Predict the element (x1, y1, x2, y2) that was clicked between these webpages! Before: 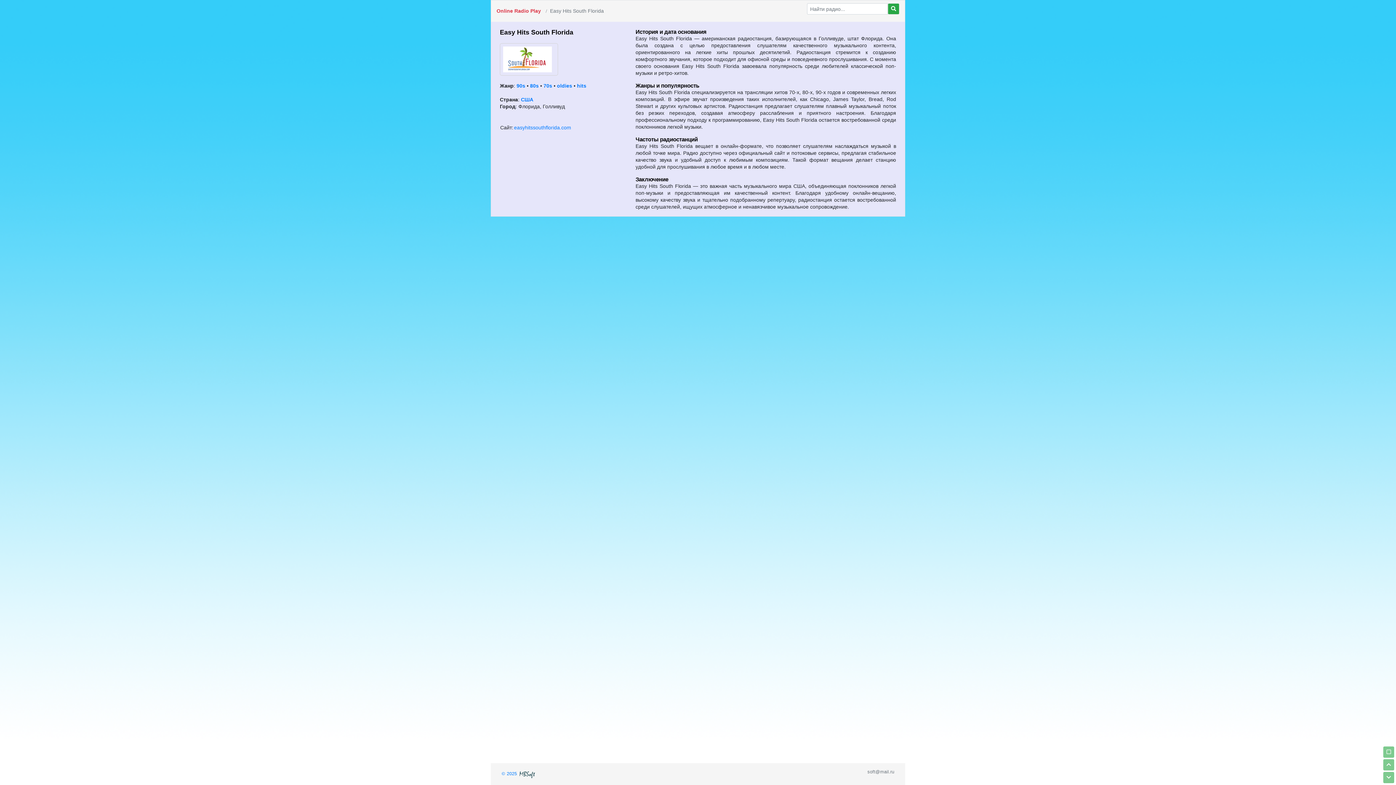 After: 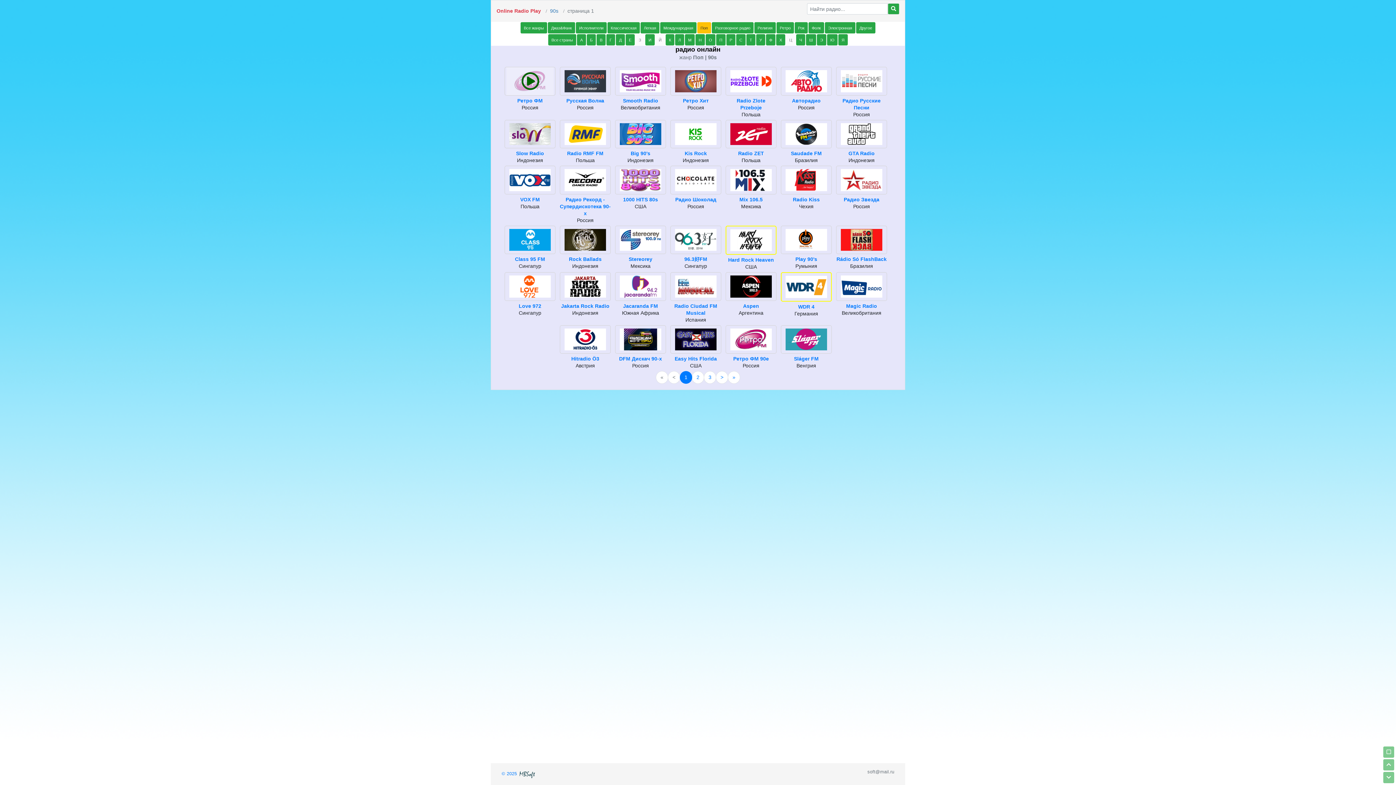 Action: bbox: (516, 82, 525, 88) label: 90s